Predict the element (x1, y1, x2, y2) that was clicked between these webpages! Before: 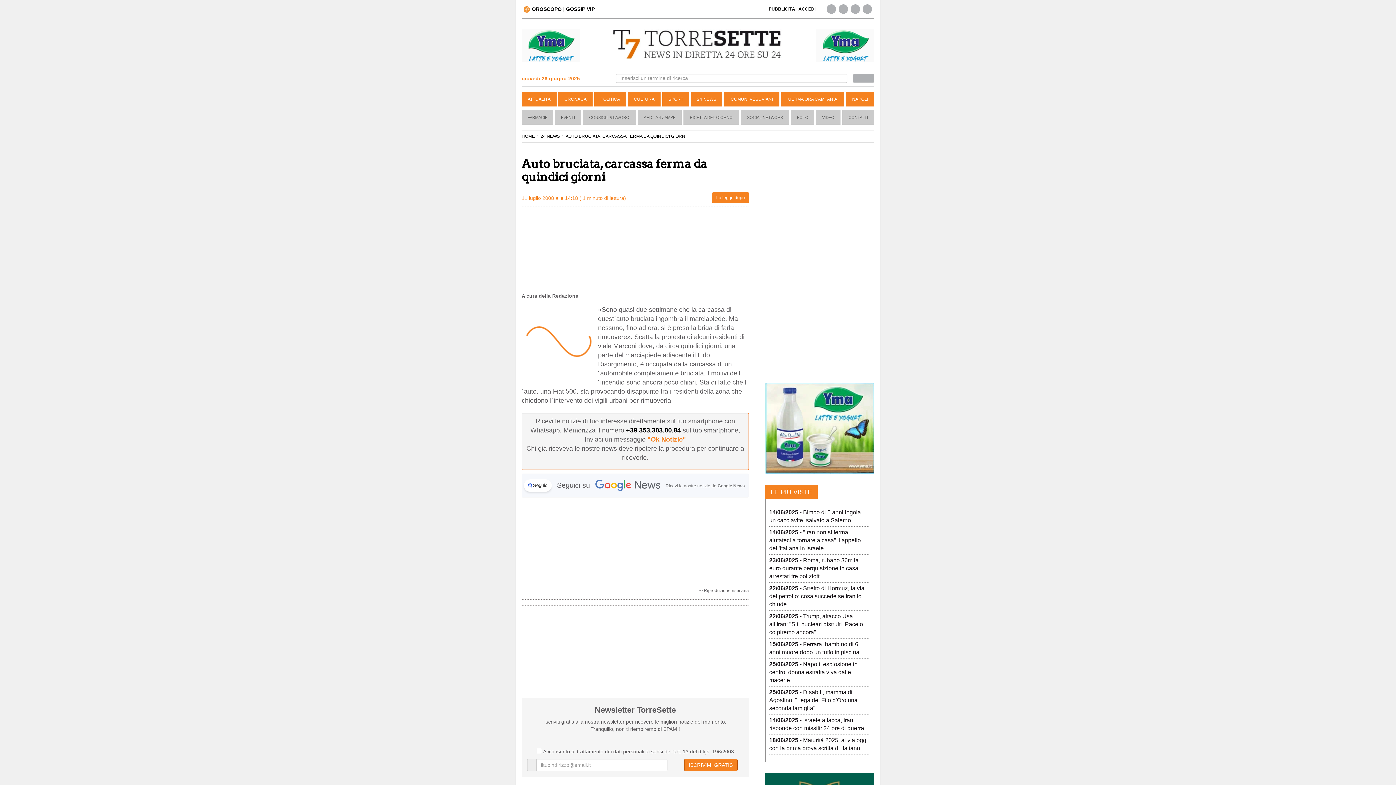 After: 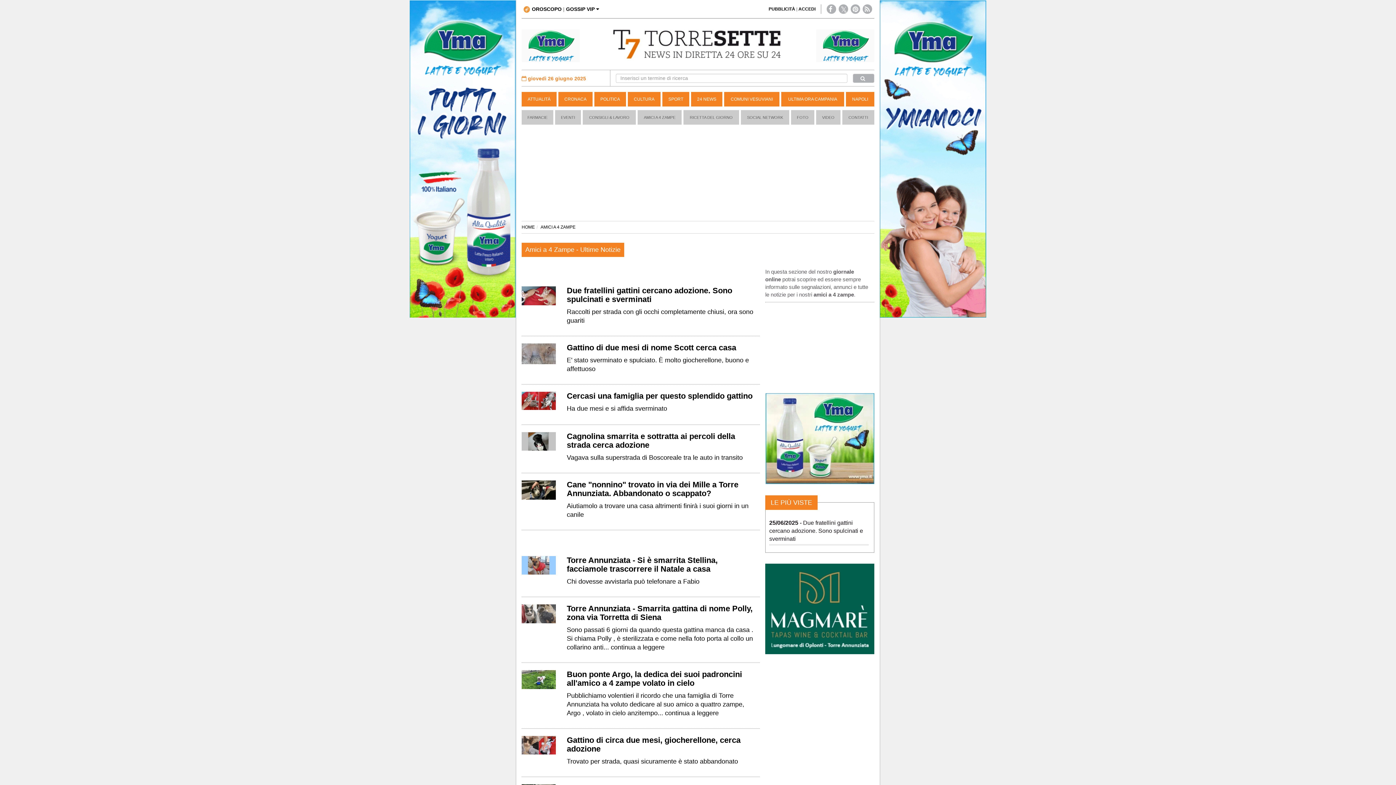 Action: label: AMICI A 4 ZAMPE bbox: (637, 110, 681, 124)